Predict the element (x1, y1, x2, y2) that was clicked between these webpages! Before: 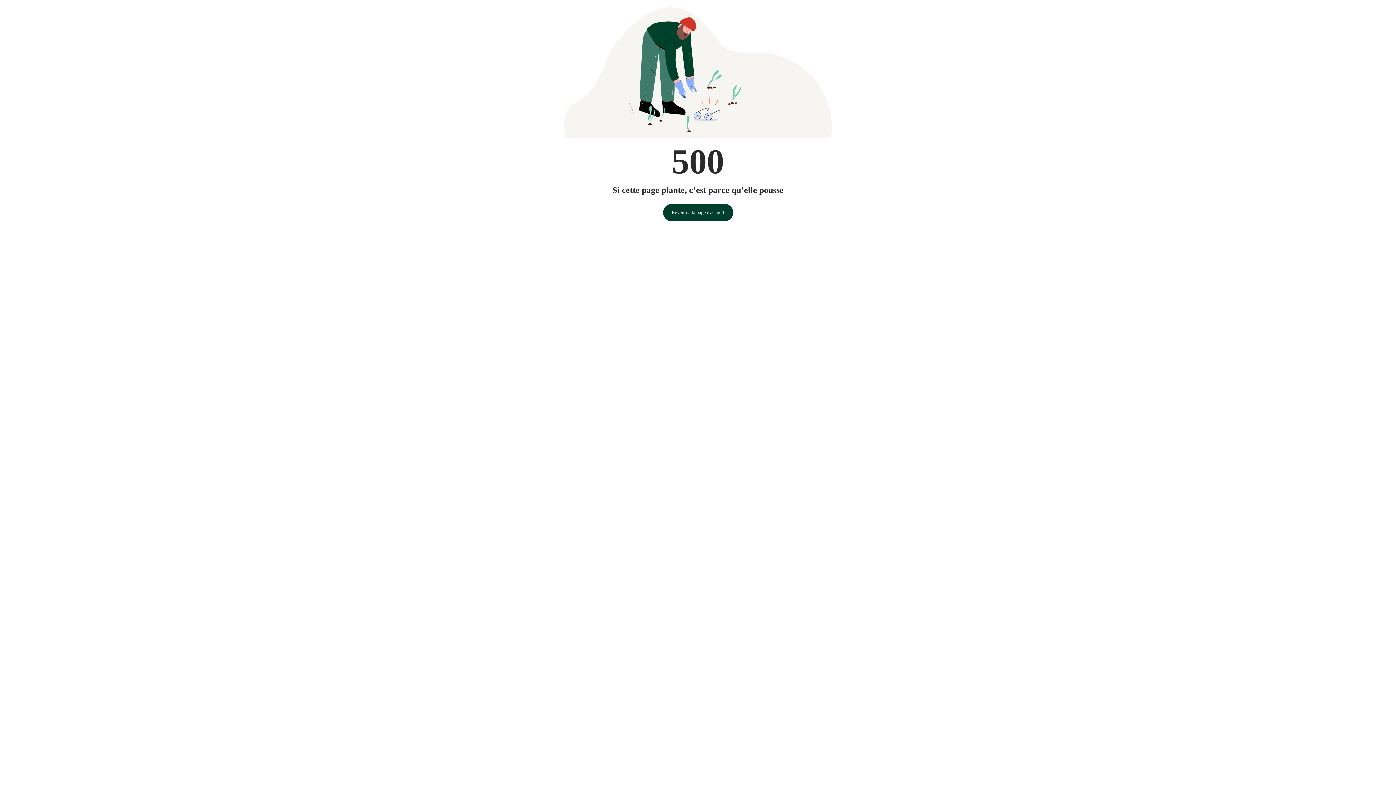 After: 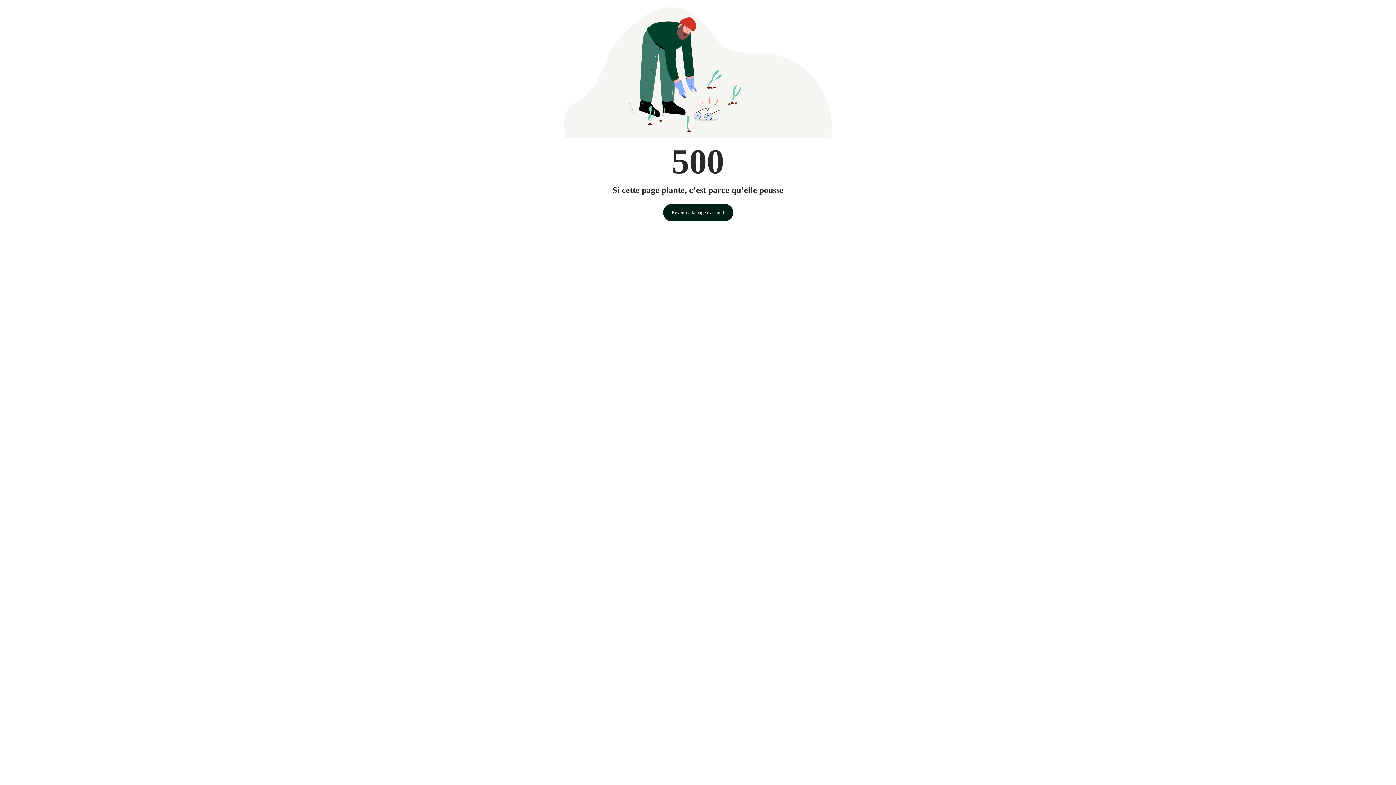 Action: label: Revenir à la page d'accueil bbox: (663, 203, 733, 221)